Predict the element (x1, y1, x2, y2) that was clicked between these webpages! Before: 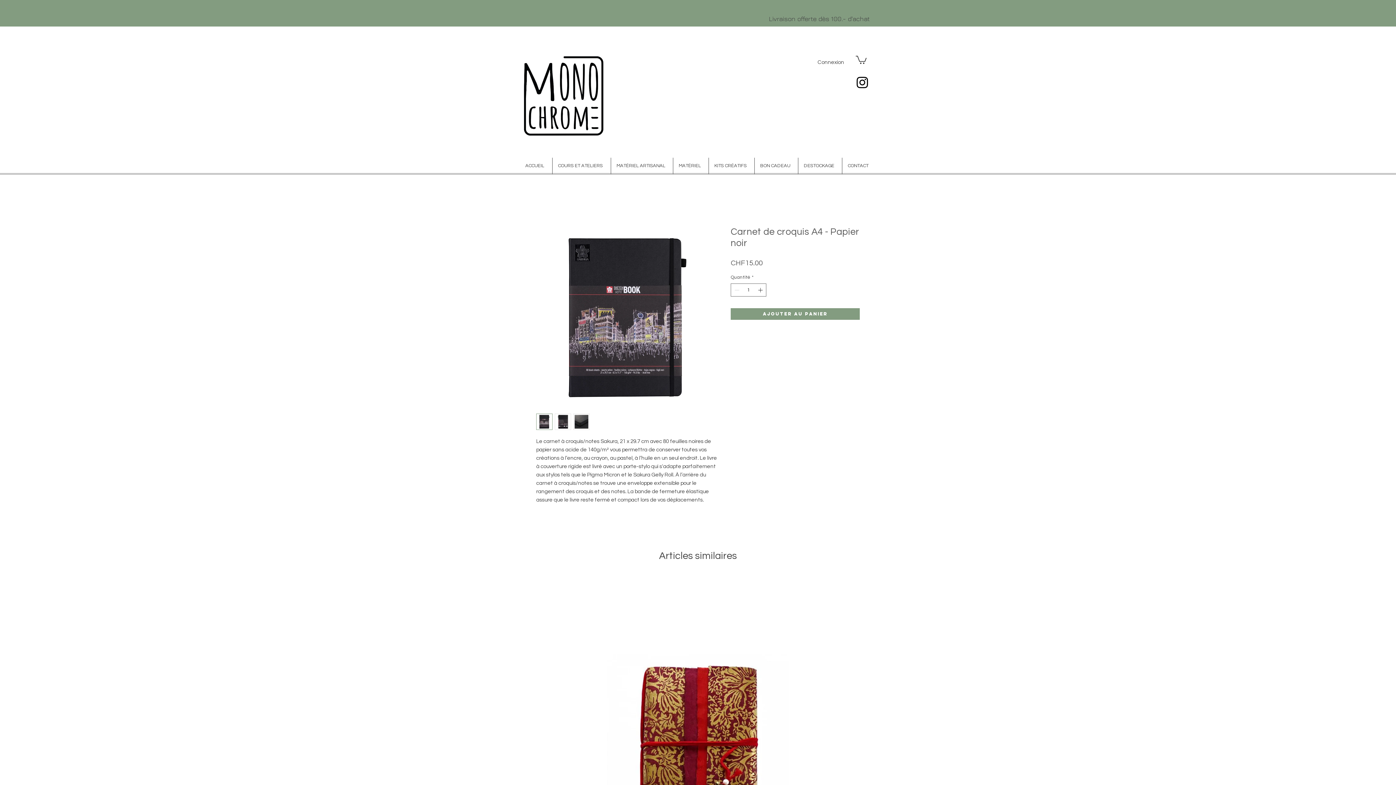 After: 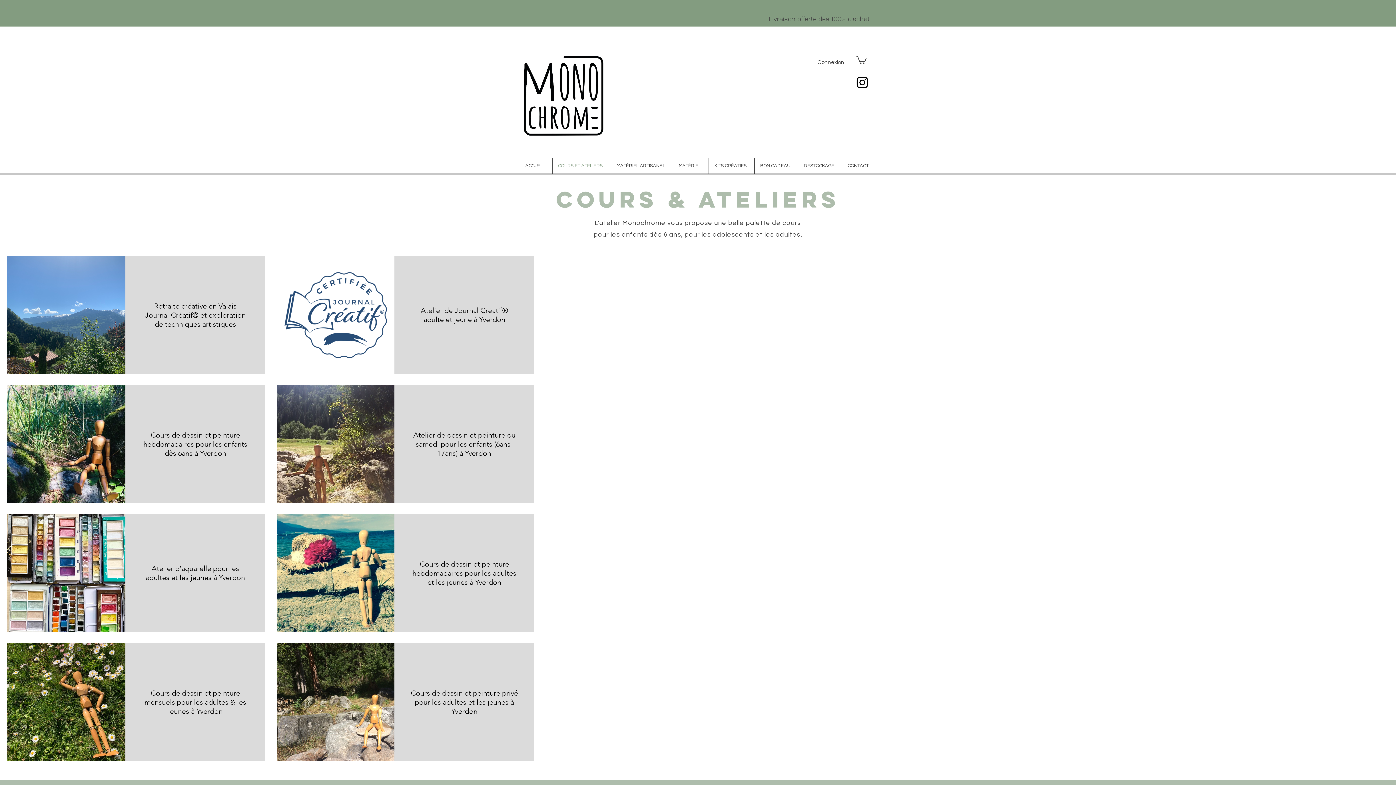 Action: bbox: (552, 157, 610, 174) label: COURS ET ATELIERS